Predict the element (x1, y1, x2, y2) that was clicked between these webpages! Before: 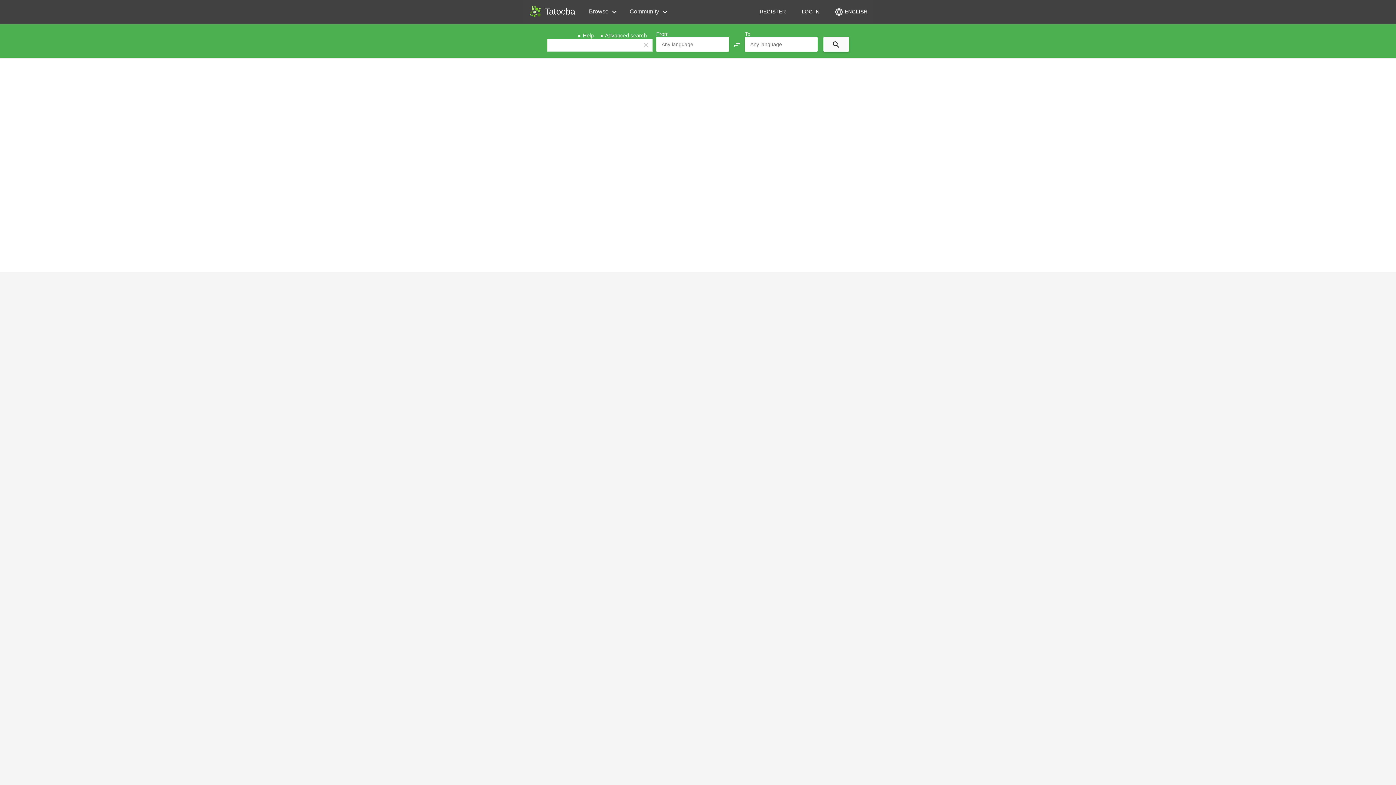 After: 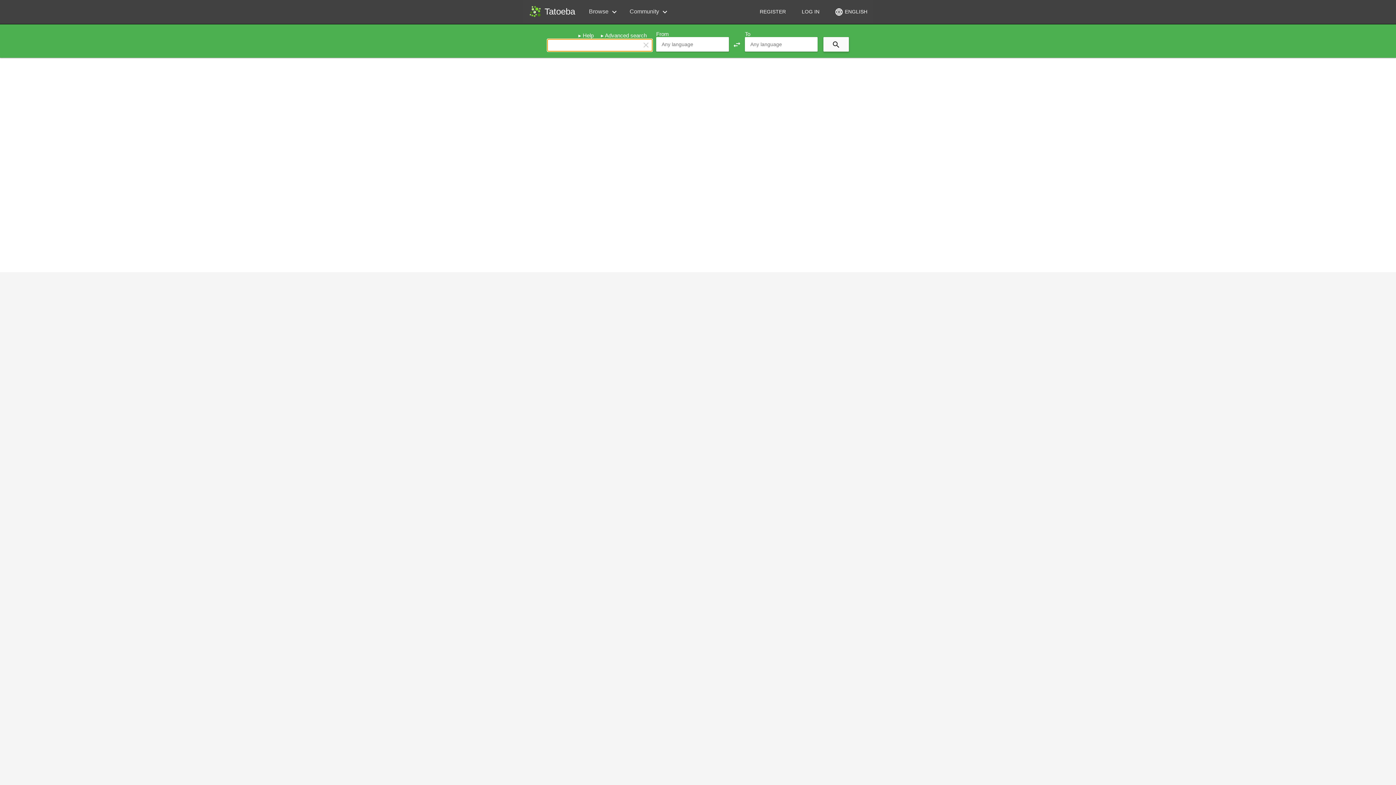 Action: label: clear bbox: (641, 40, 650, 49)